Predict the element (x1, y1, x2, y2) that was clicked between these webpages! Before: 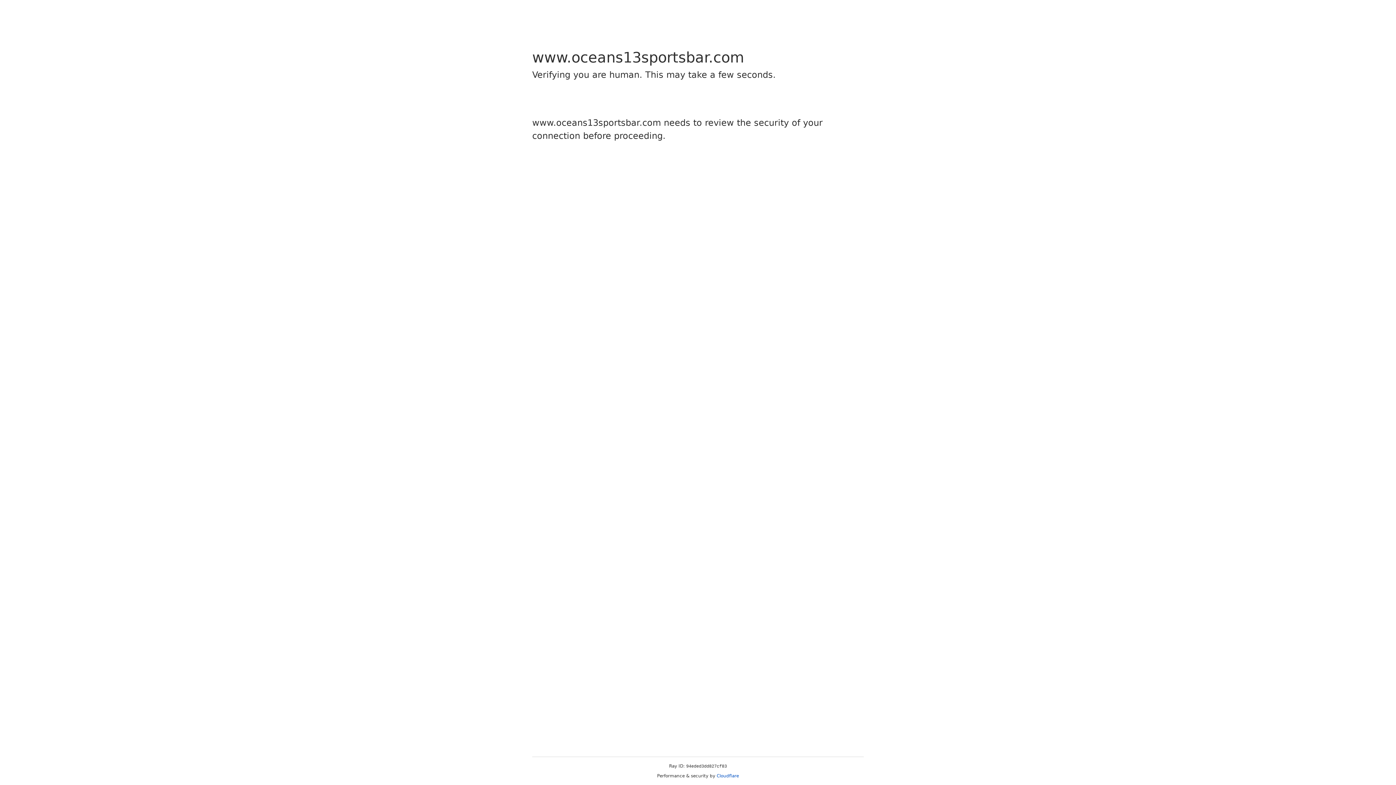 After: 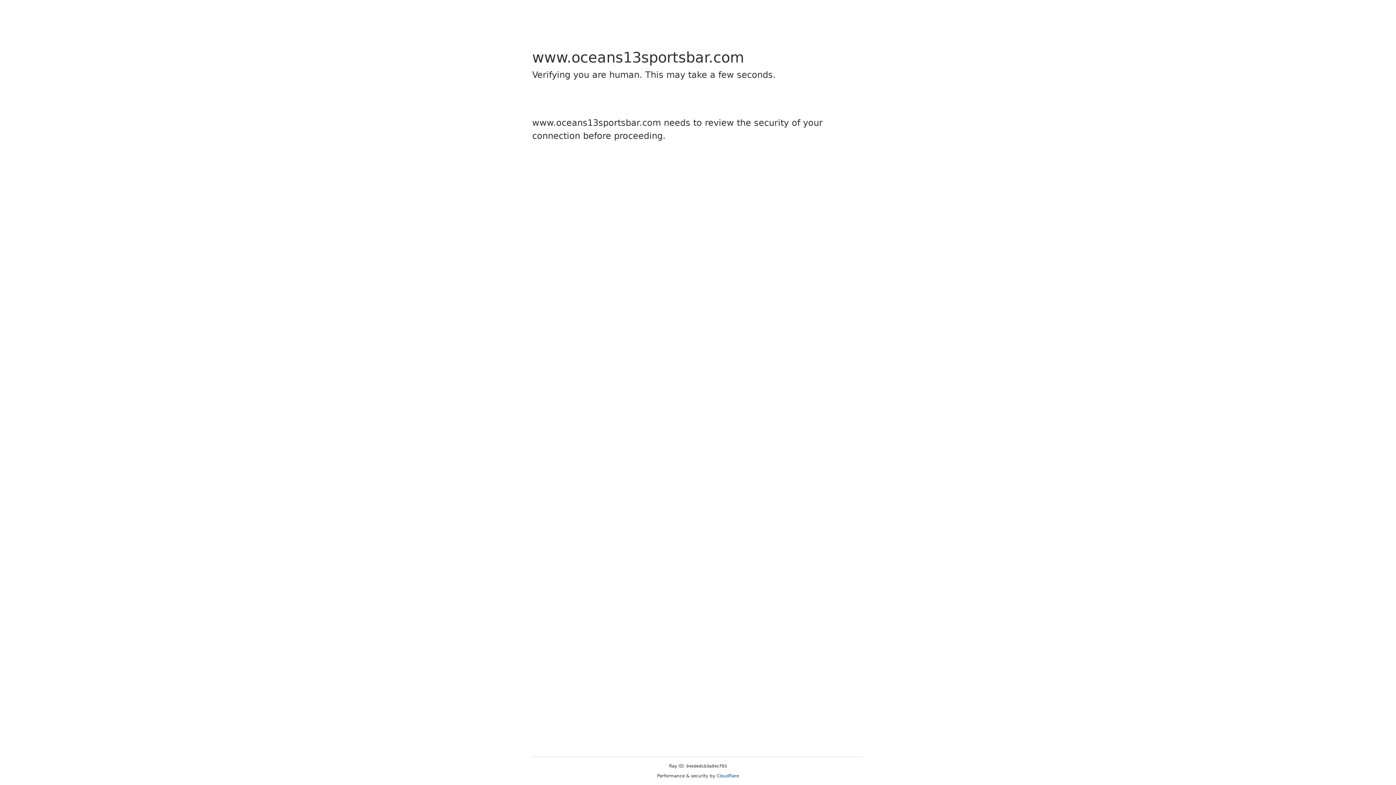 Action: bbox: (716, 773, 739, 778) label: Cloudflare